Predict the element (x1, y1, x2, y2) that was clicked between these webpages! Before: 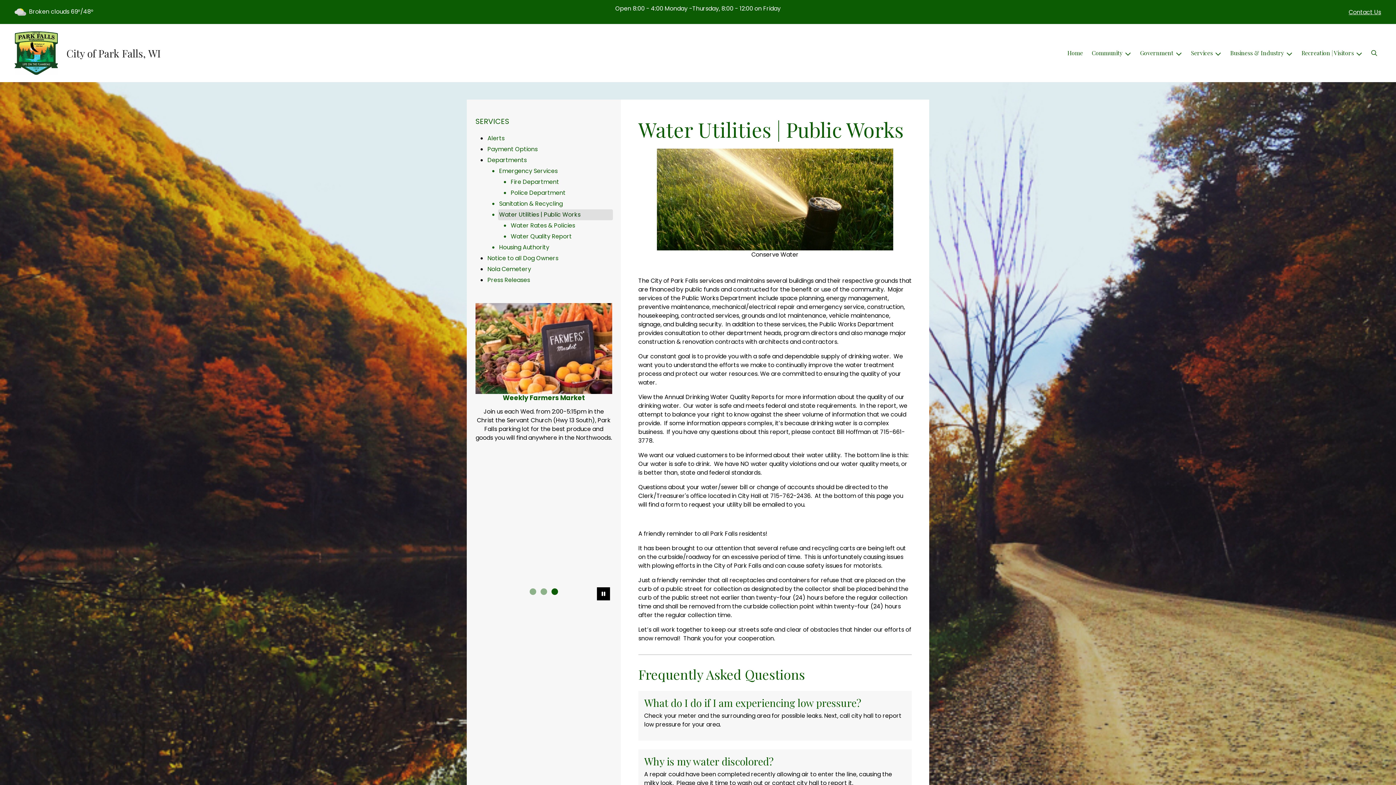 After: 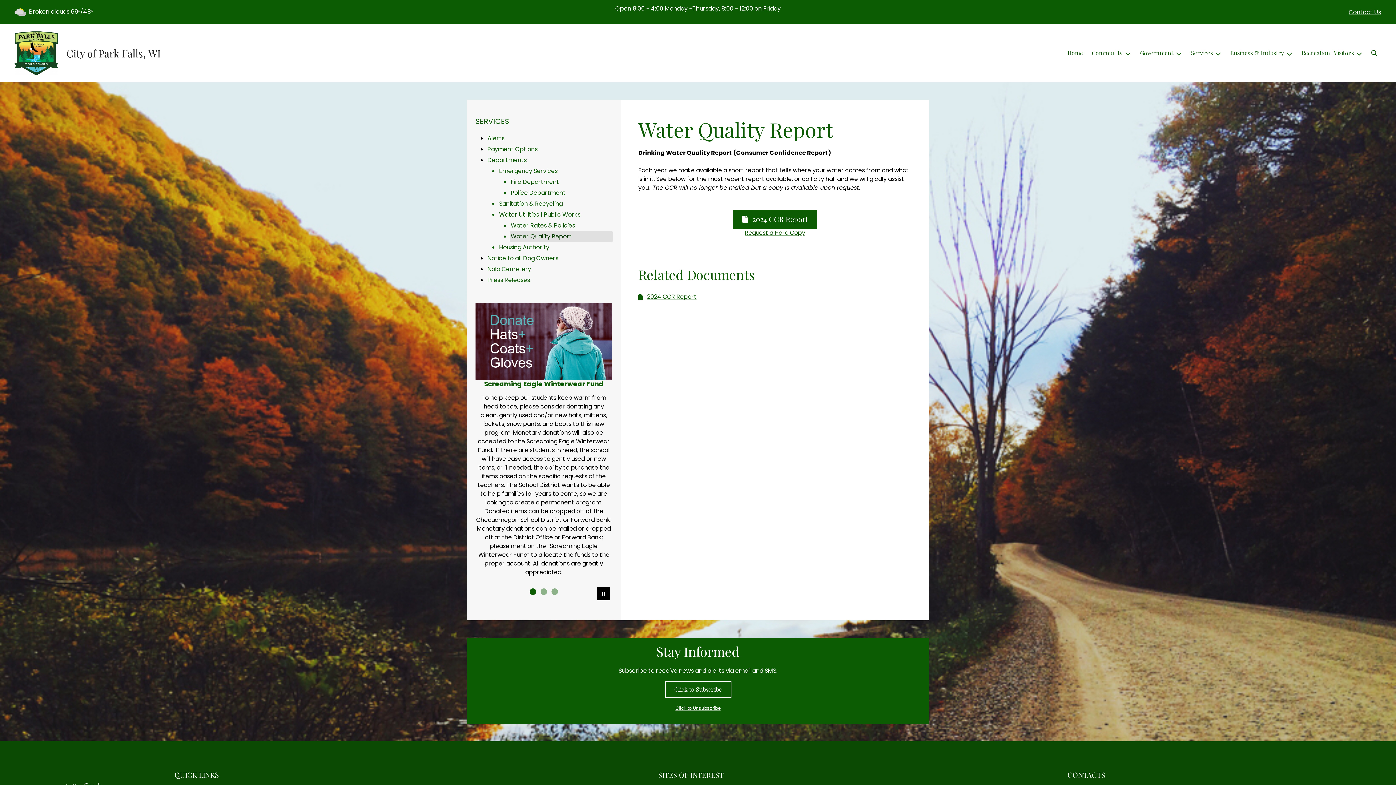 Action: bbox: (509, 231, 613, 242) label: Water Quality Report